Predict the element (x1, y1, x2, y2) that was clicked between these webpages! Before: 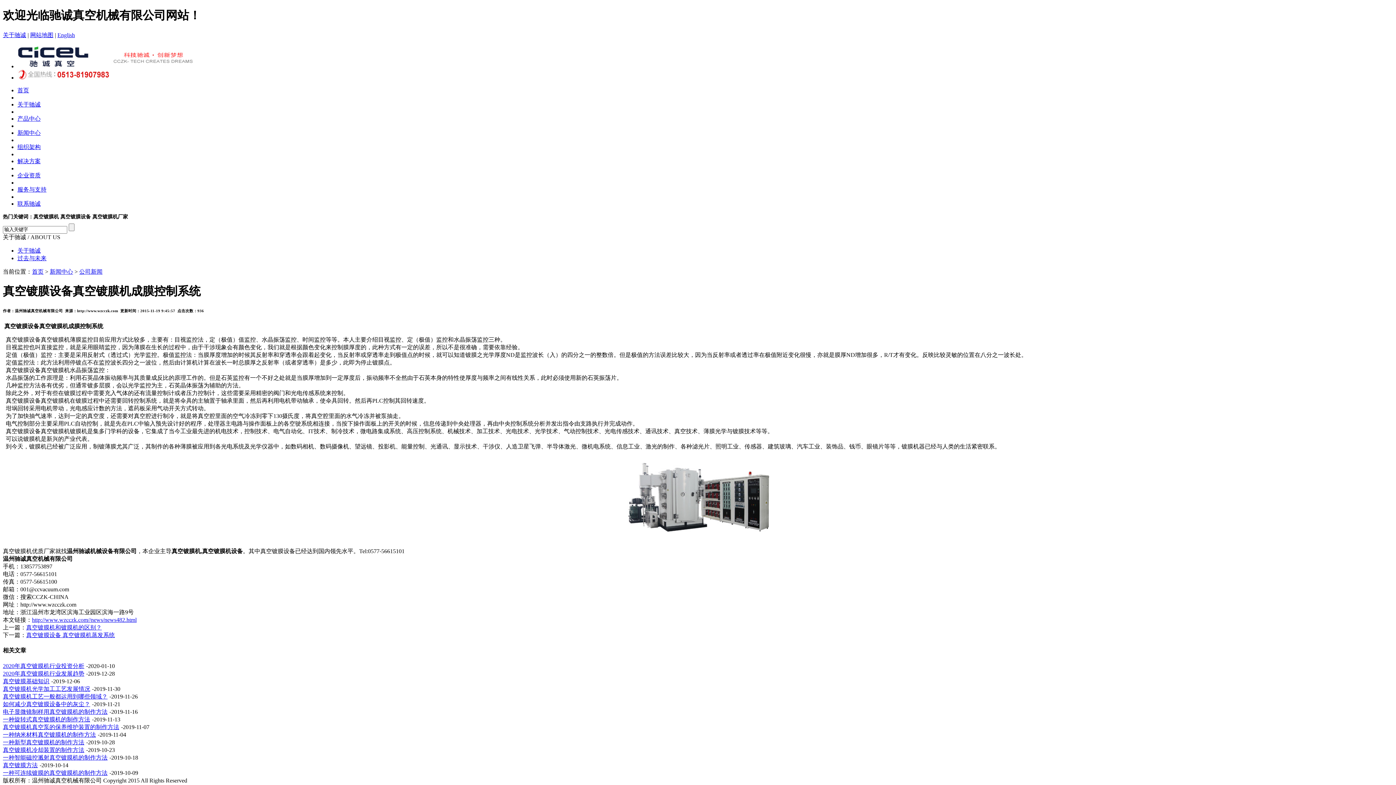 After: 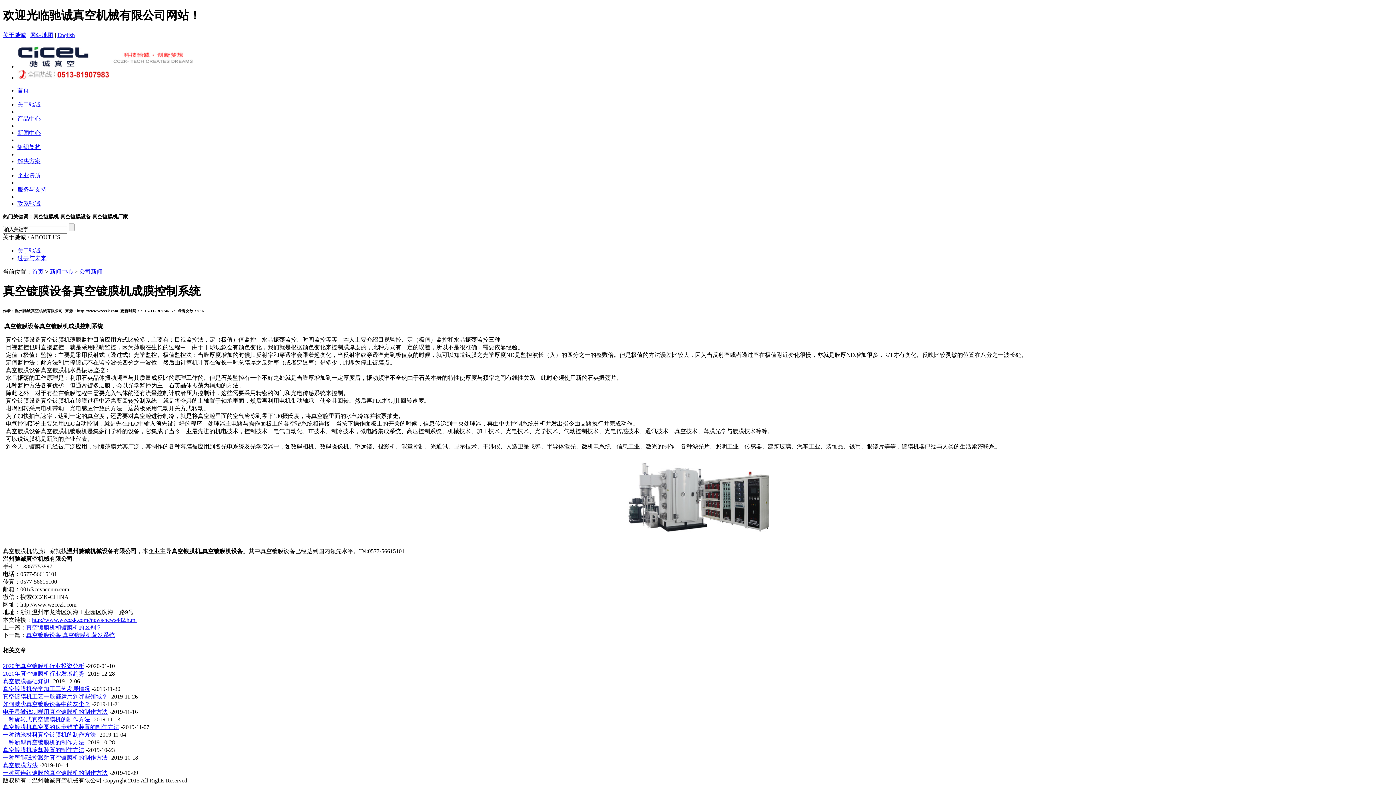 Action: bbox: (57, 31, 74, 38) label: English